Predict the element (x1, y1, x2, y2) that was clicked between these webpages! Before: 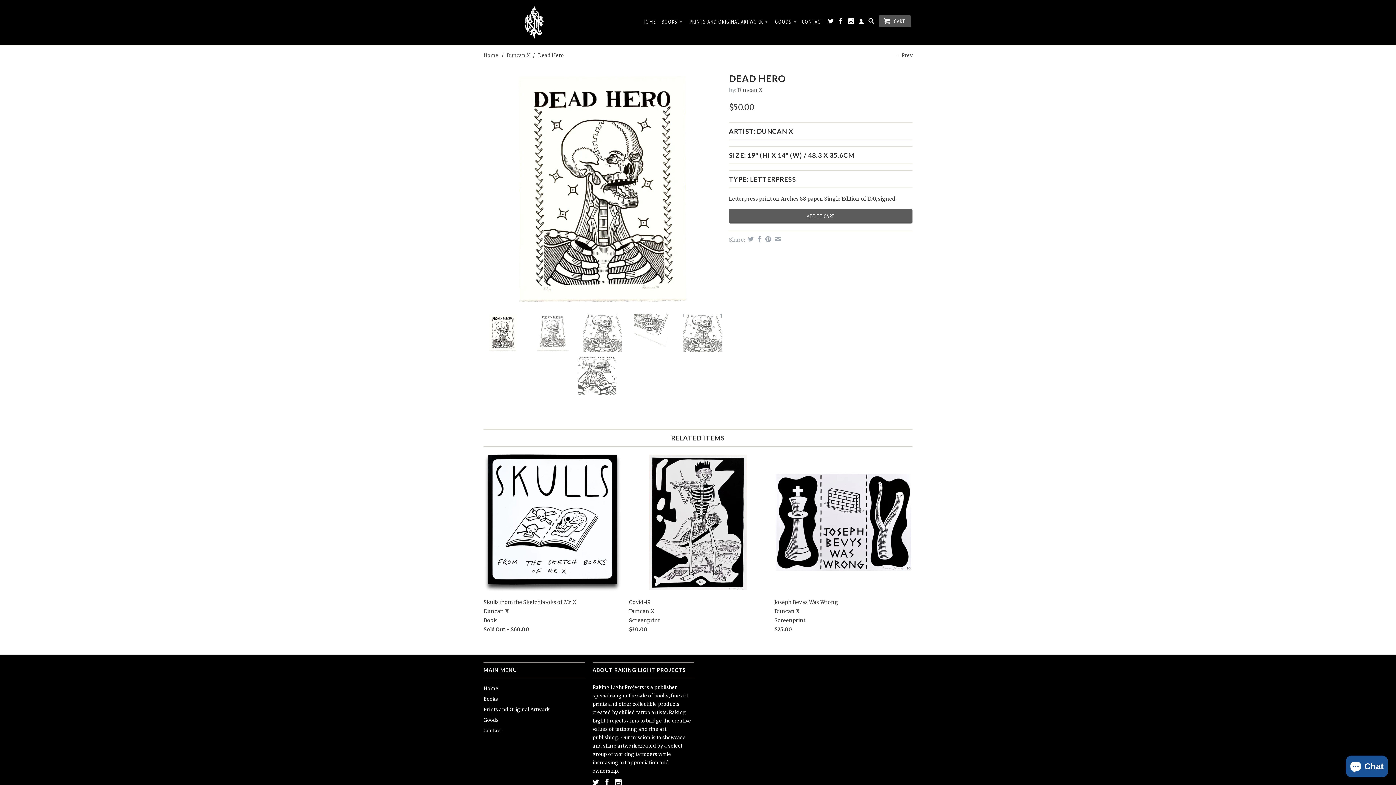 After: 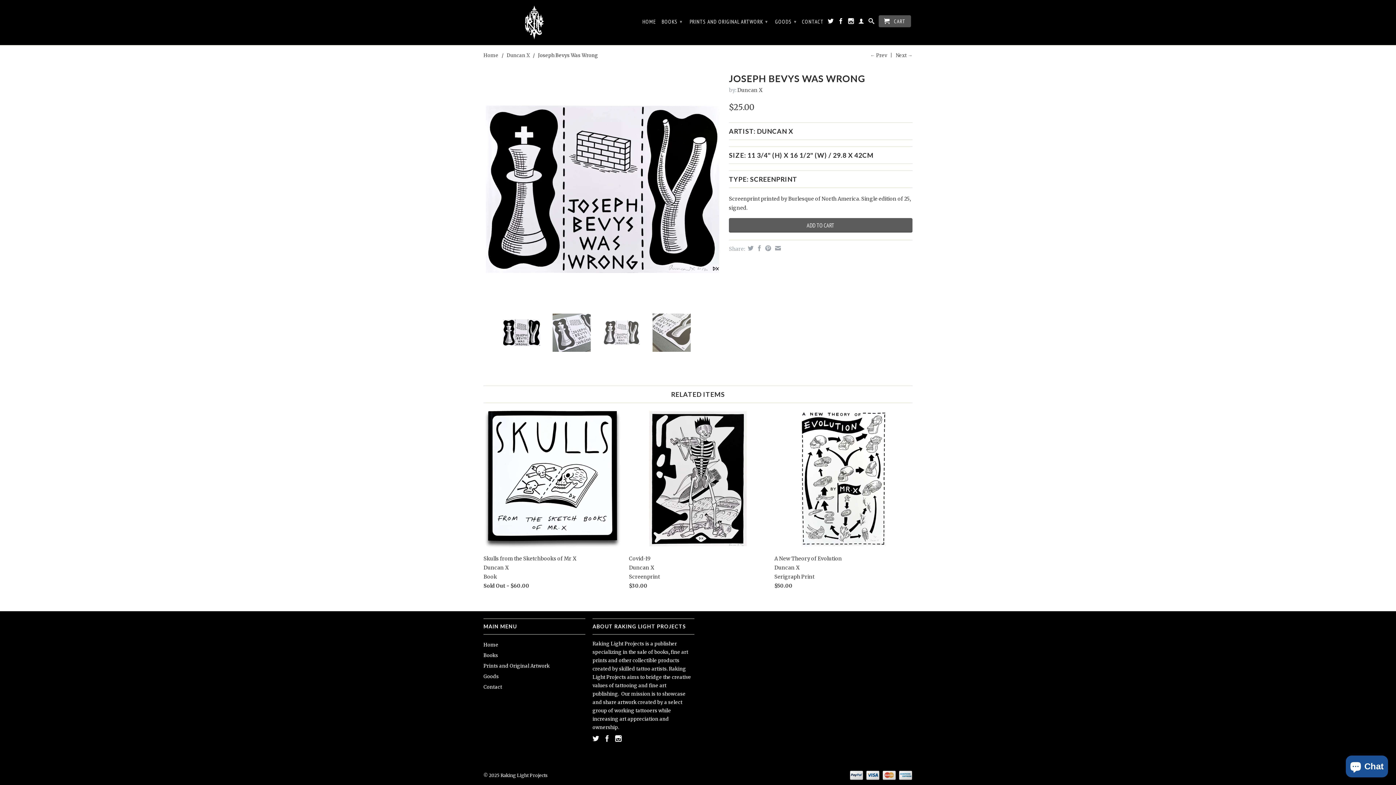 Action: bbox: (774, 453, 912, 637) label: Joseph Bevys Was Wrong
Duncan X
Screenprint
$25.00